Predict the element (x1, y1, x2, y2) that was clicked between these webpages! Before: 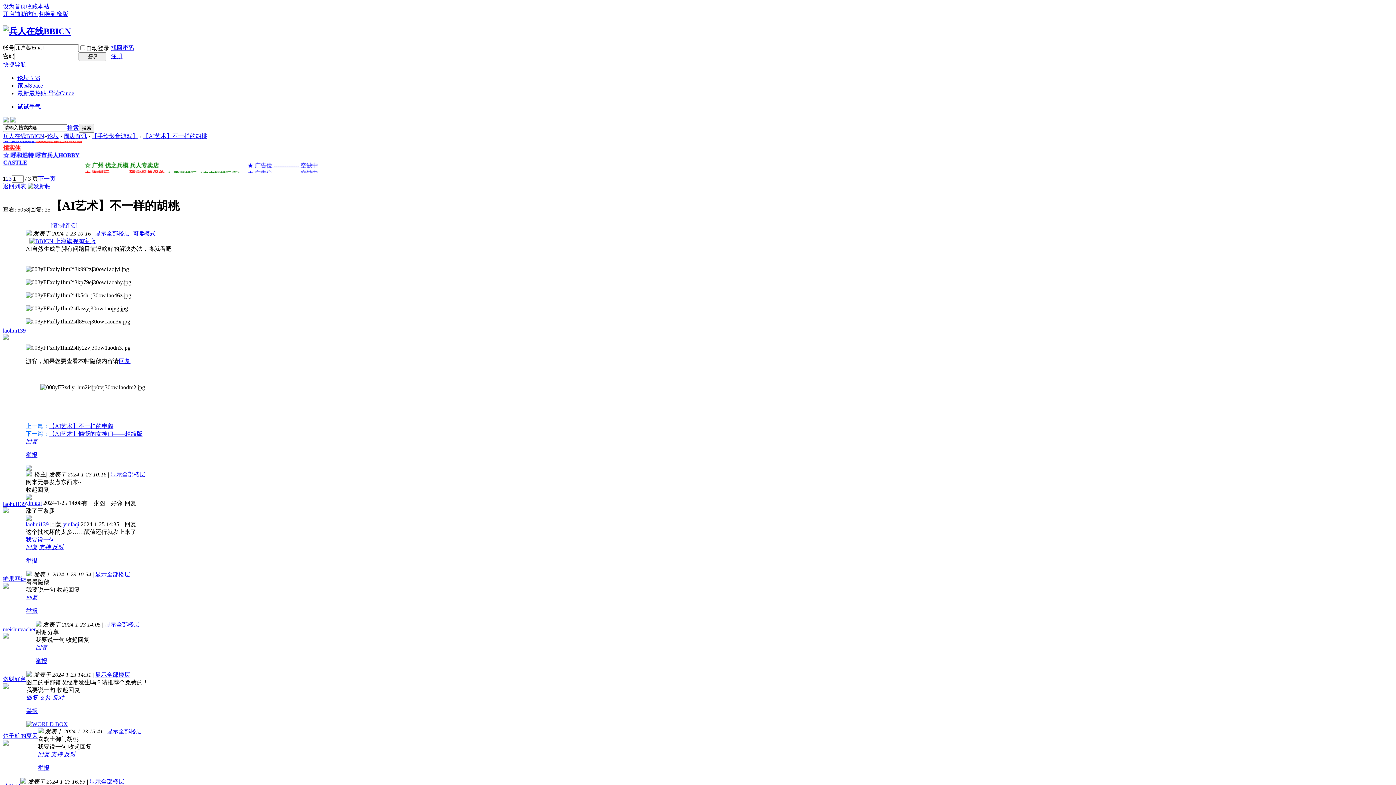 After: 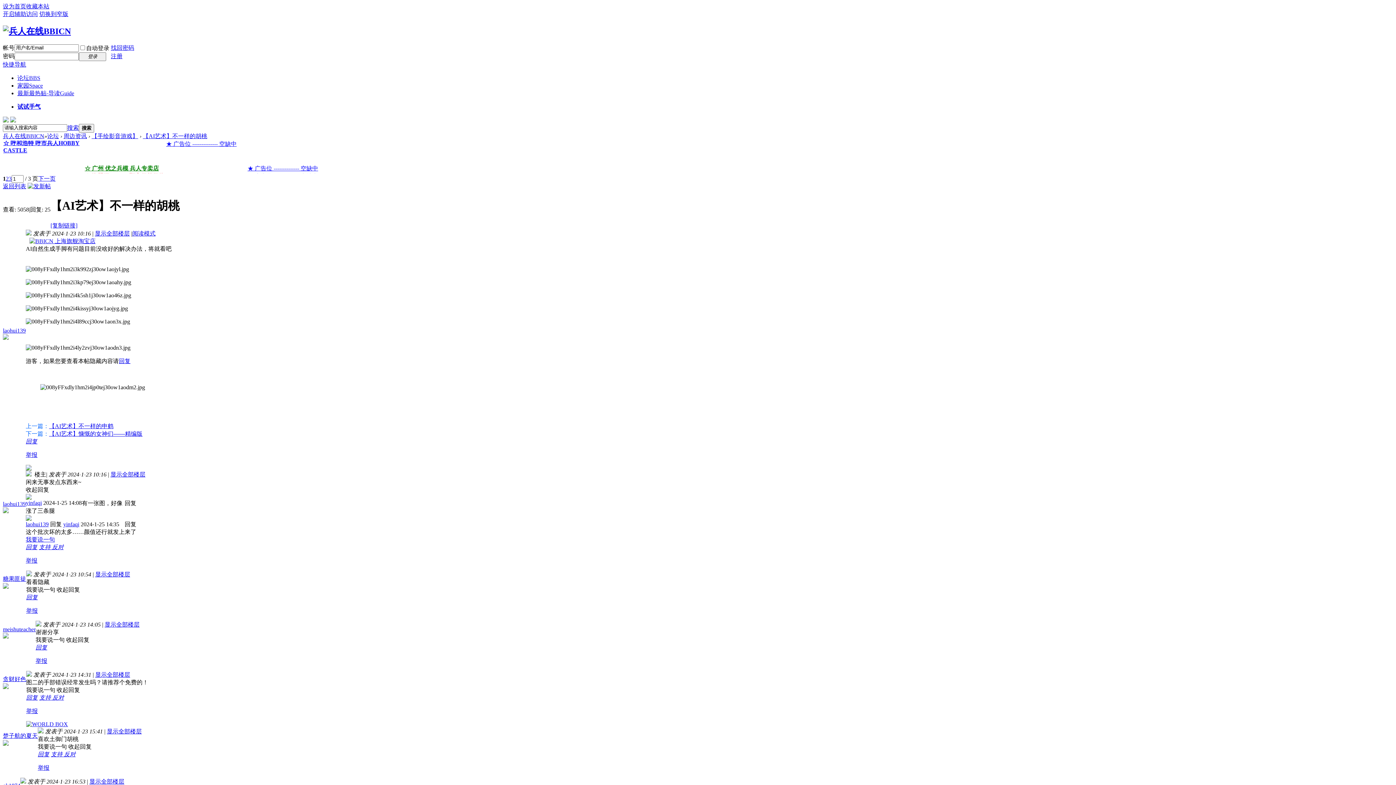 Action: bbox: (2, 501, 25, 507) label: laohui139